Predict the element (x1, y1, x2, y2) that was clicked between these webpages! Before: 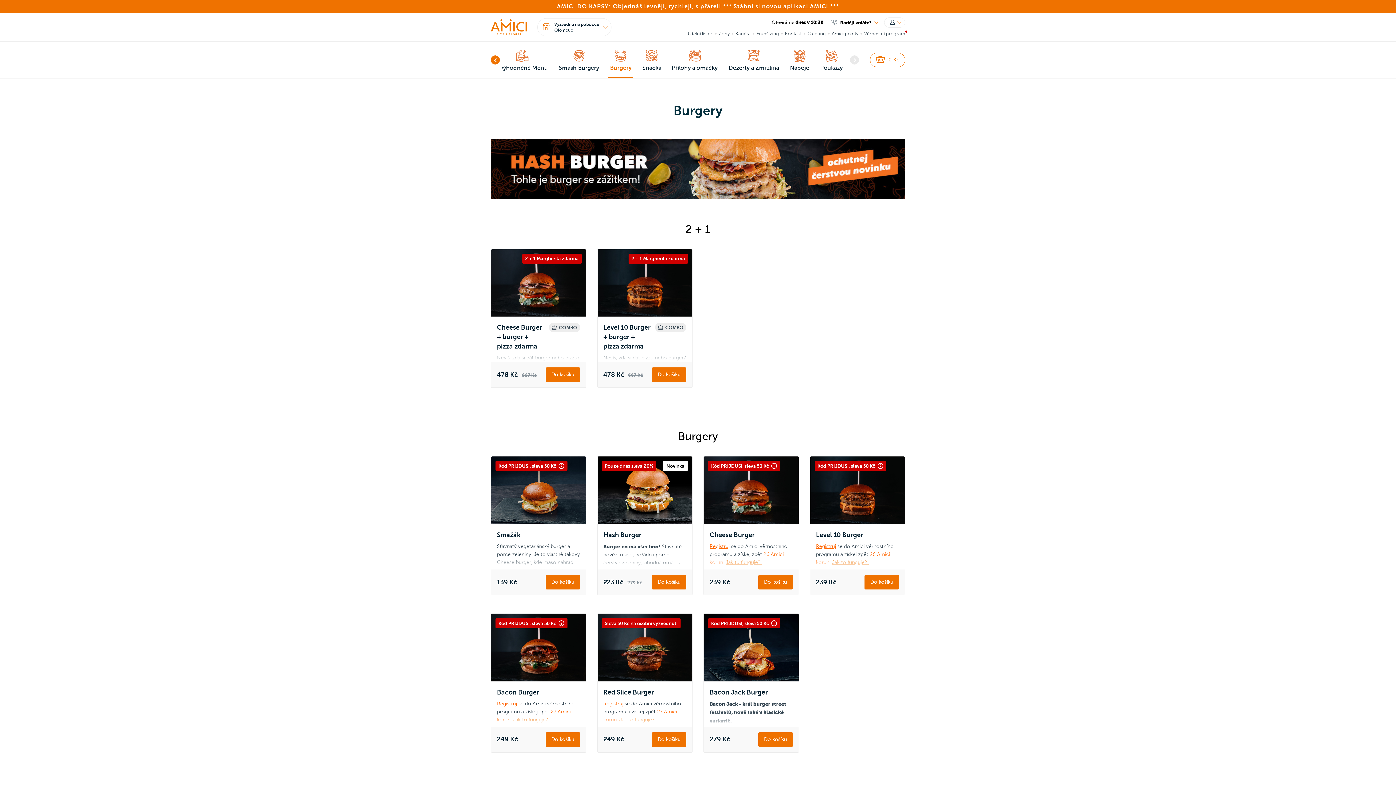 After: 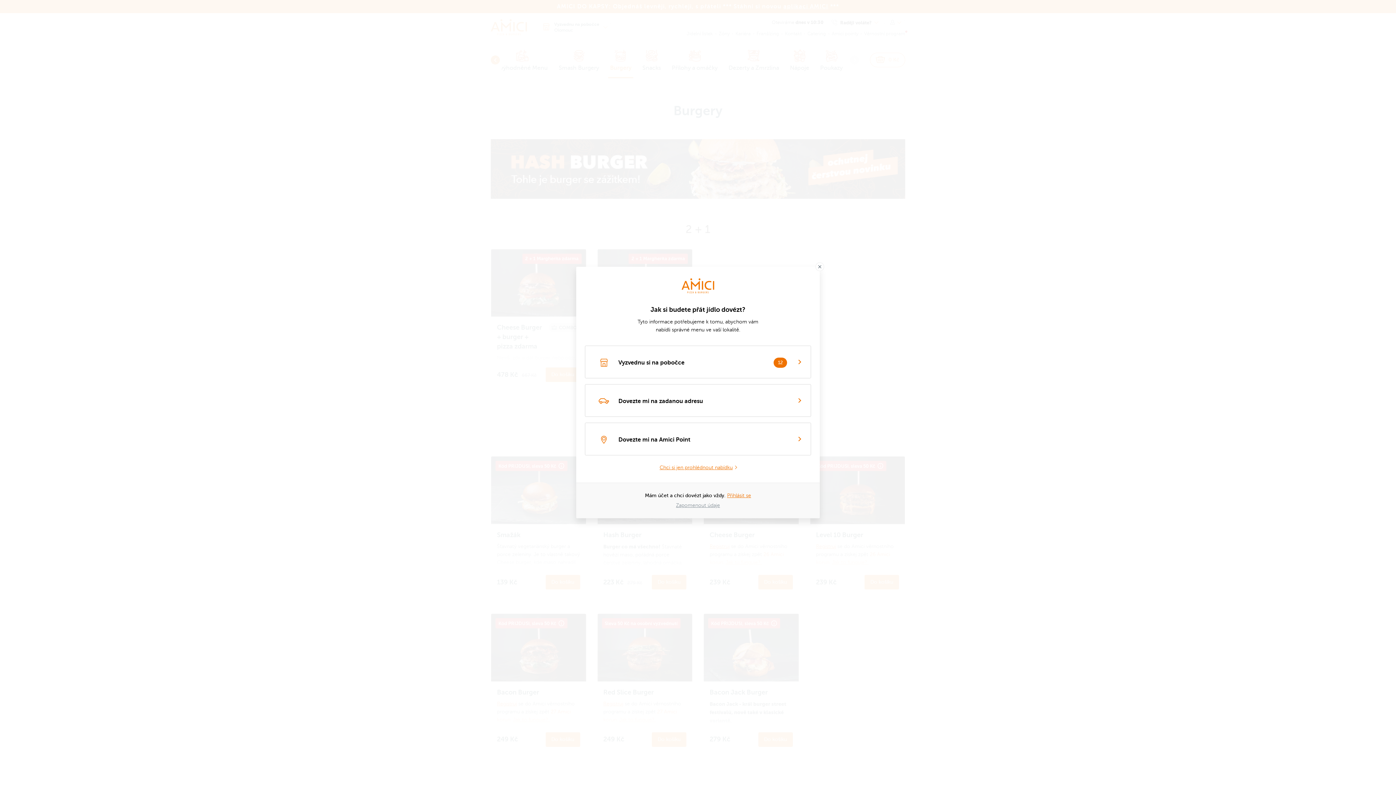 Action: bbox: (652, 575, 686, 589) label: Do košíku